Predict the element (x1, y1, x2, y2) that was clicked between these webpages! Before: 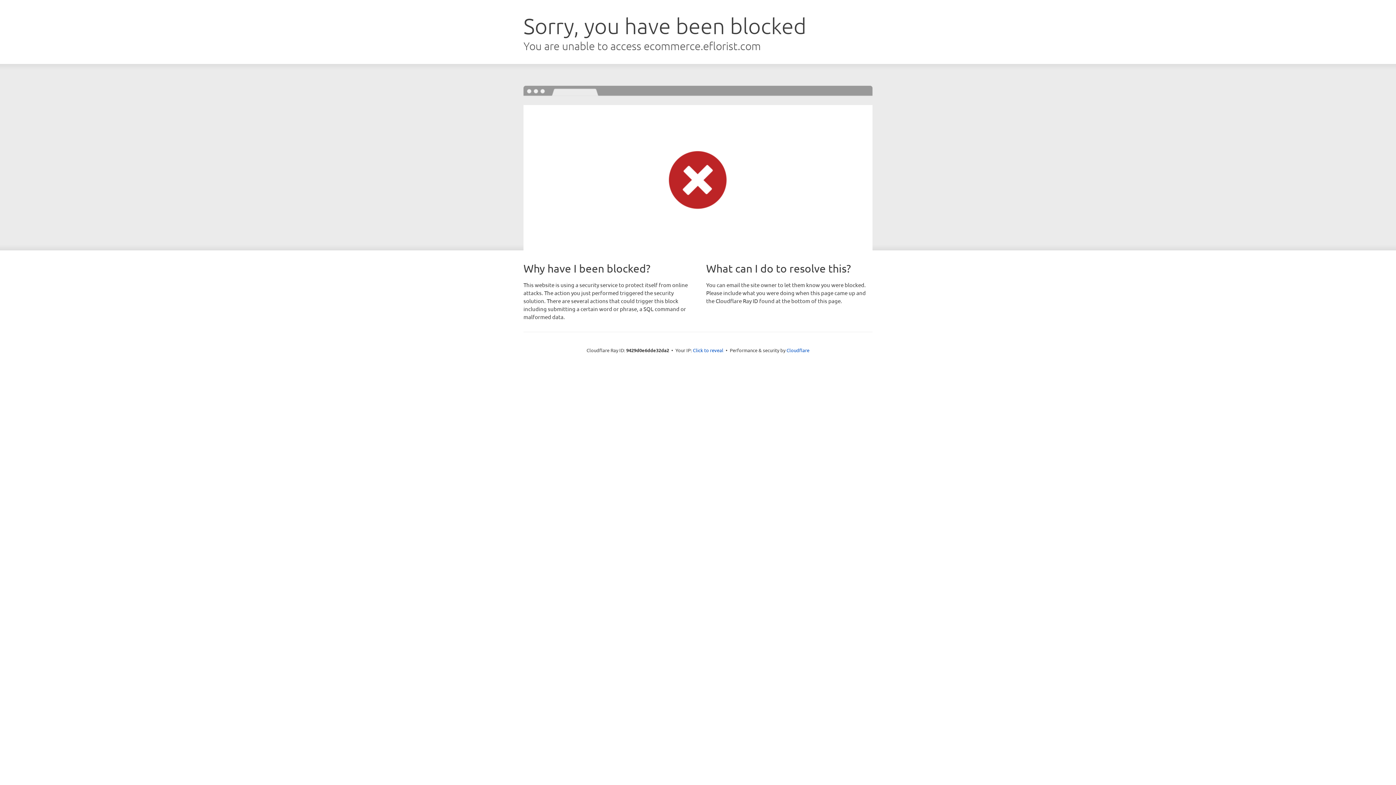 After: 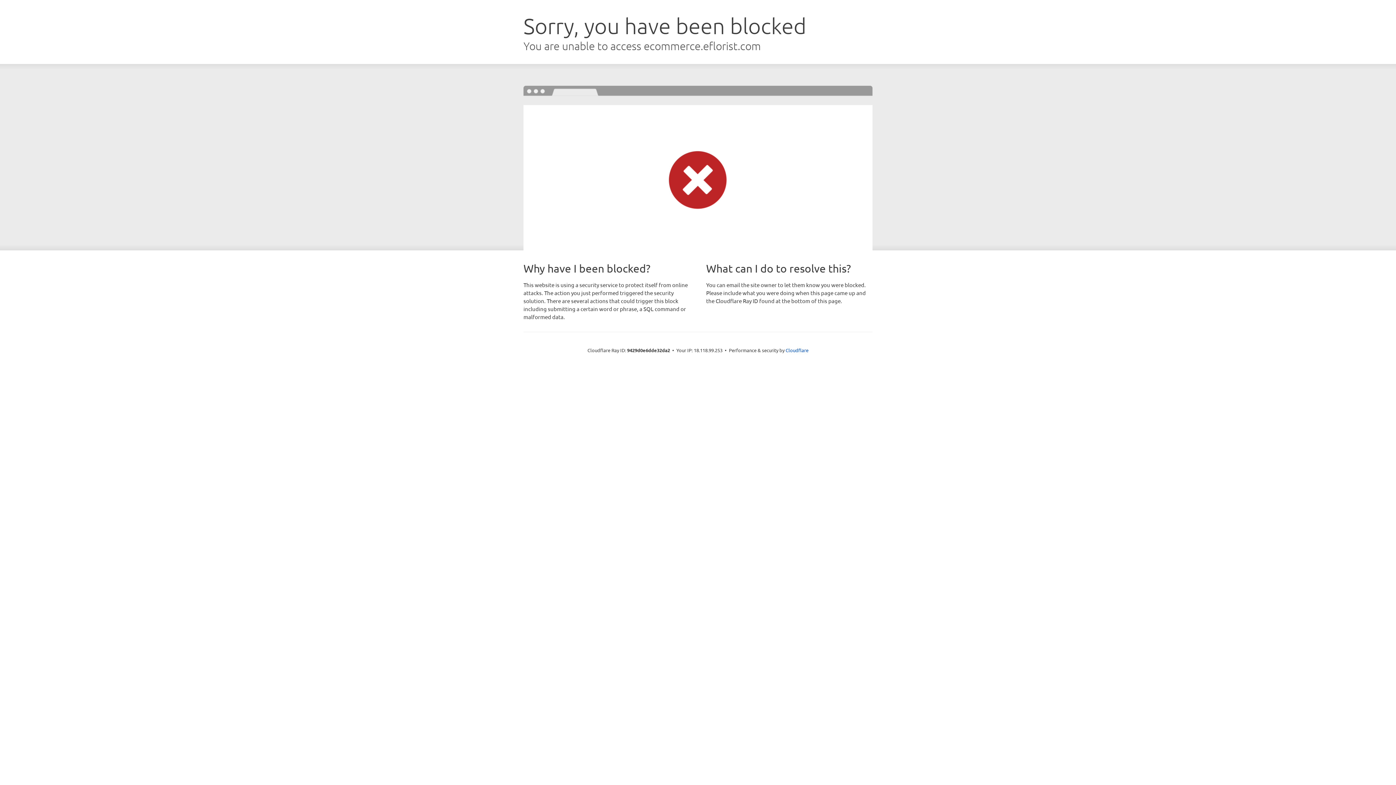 Action: label: Click to reveal bbox: (693, 346, 723, 353)